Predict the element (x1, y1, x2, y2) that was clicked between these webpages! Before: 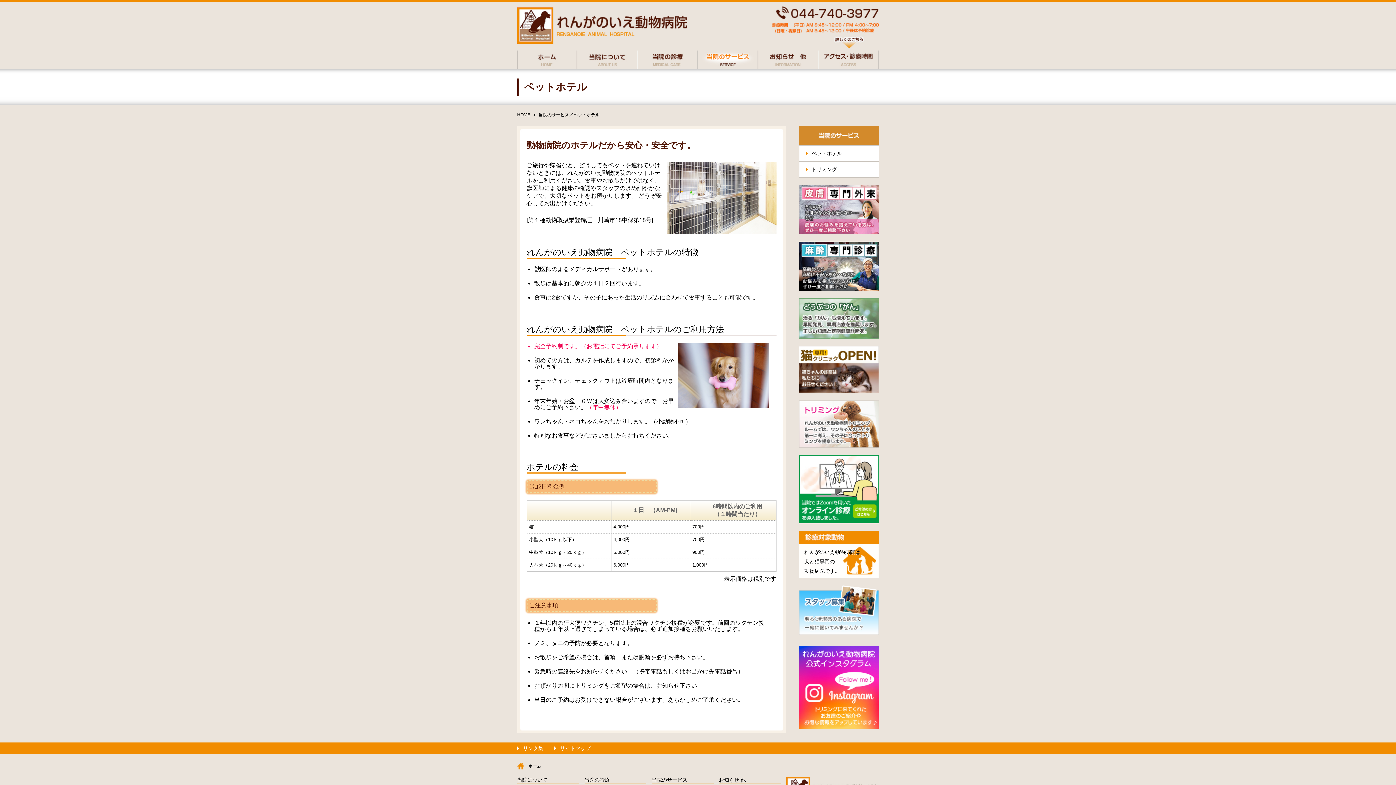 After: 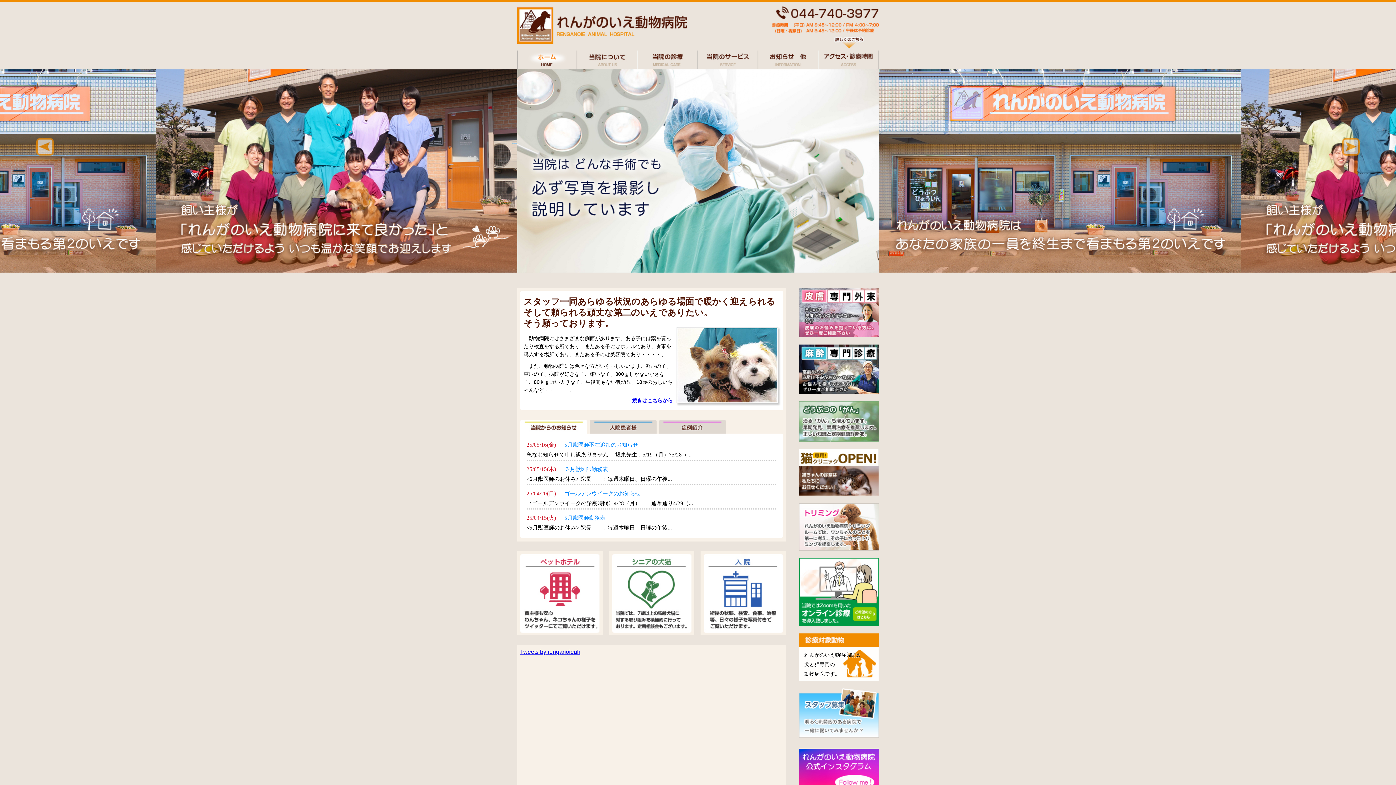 Action: label: ホーム bbox: (528, 763, 541, 769)